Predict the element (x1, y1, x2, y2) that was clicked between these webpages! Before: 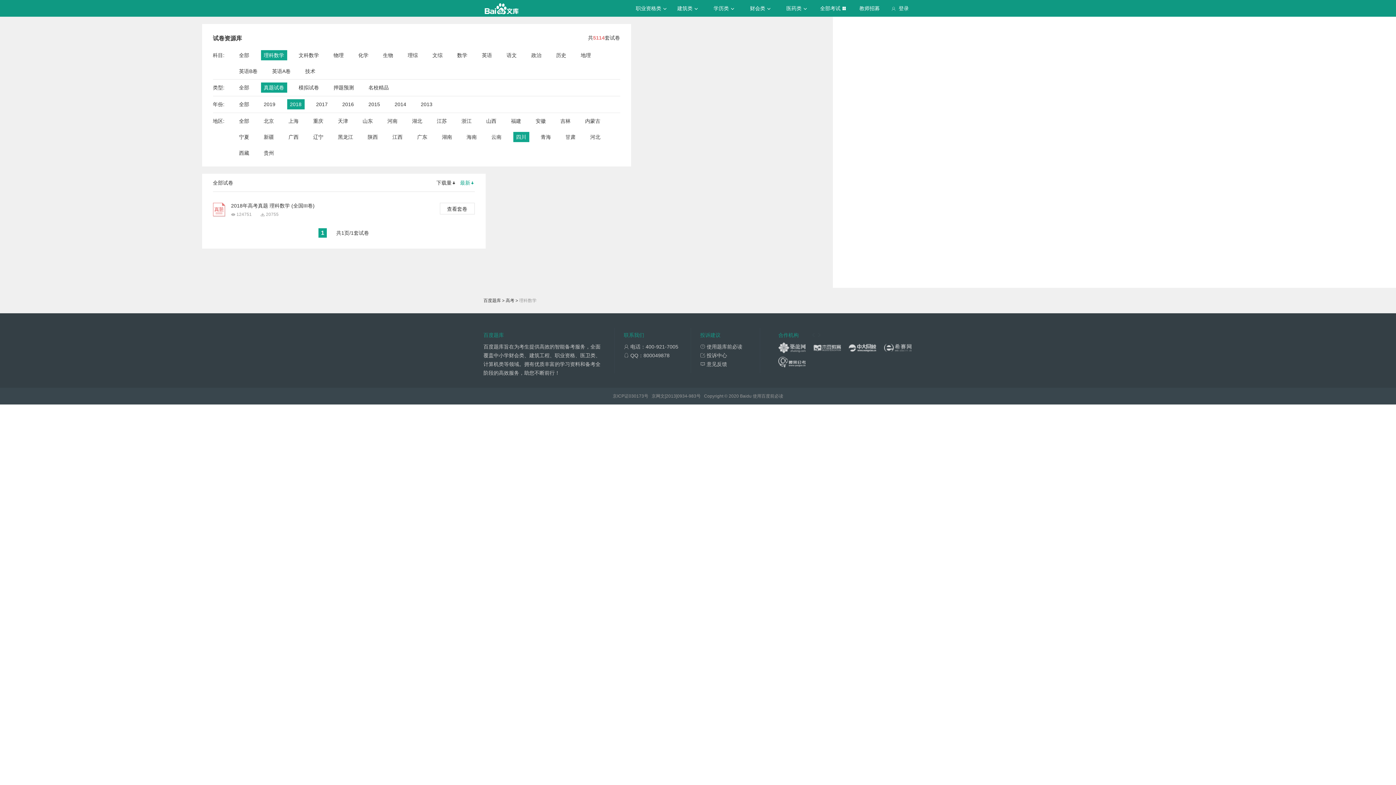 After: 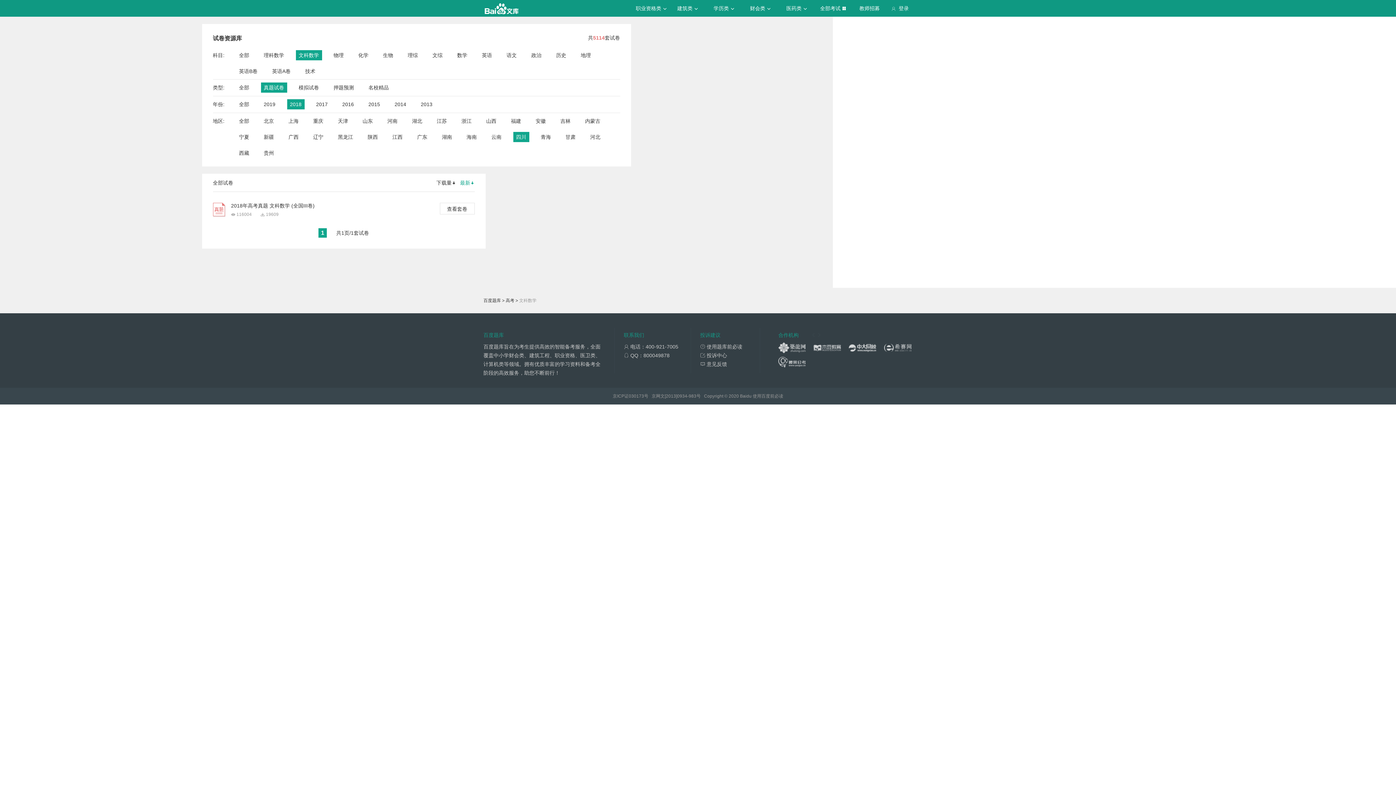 Action: bbox: (298, 50, 319, 60) label: 文科数学